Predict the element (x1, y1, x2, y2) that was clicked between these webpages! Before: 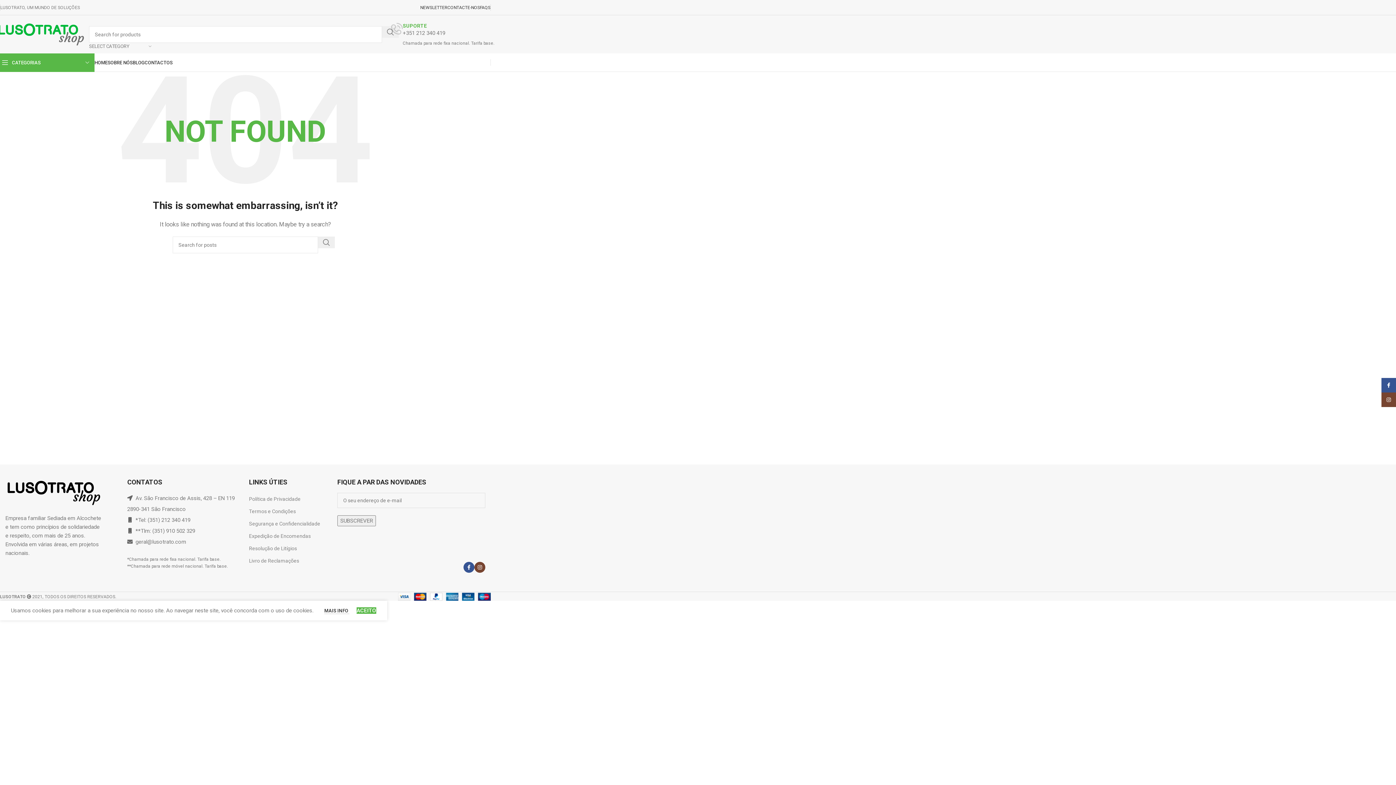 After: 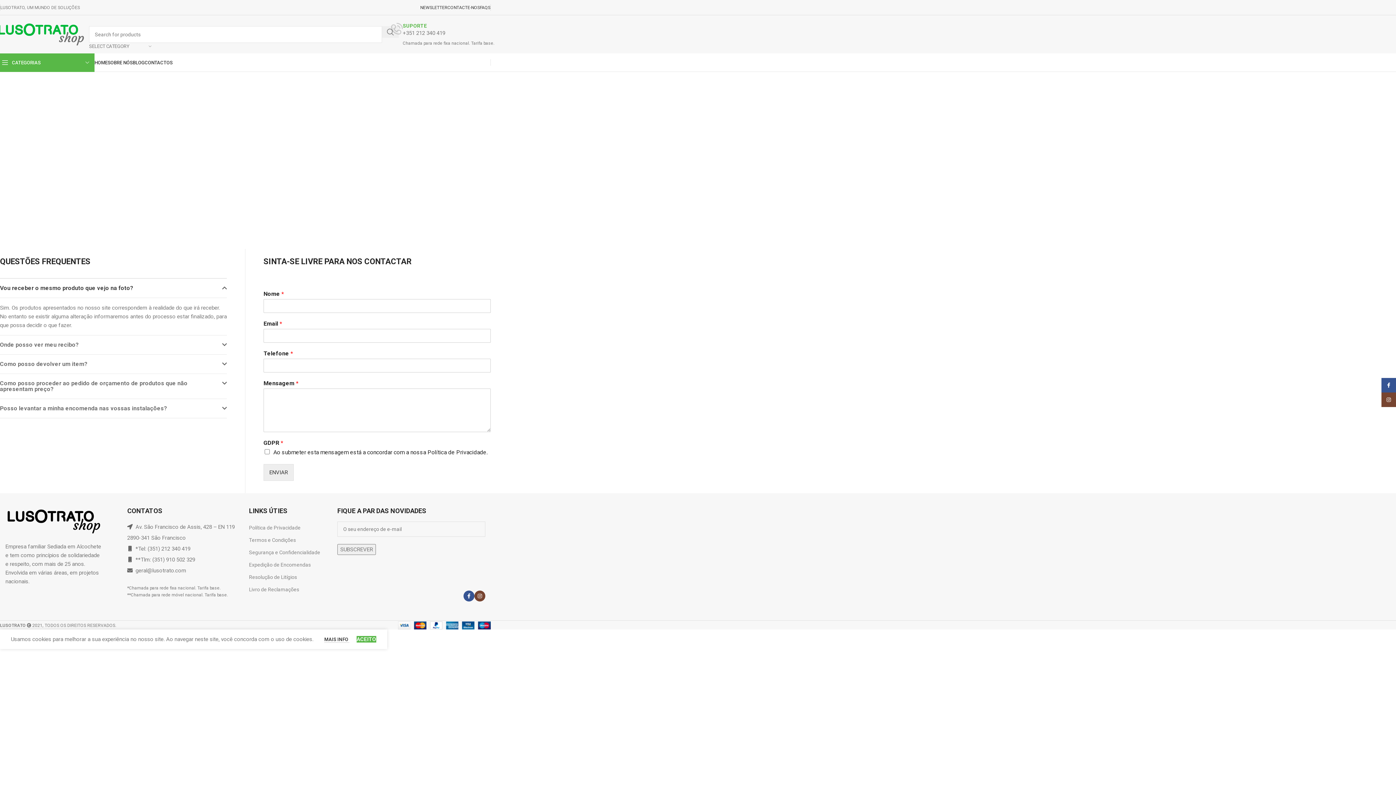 Action: bbox: (447, 0, 480, 14) label: CONTACTE-NOS